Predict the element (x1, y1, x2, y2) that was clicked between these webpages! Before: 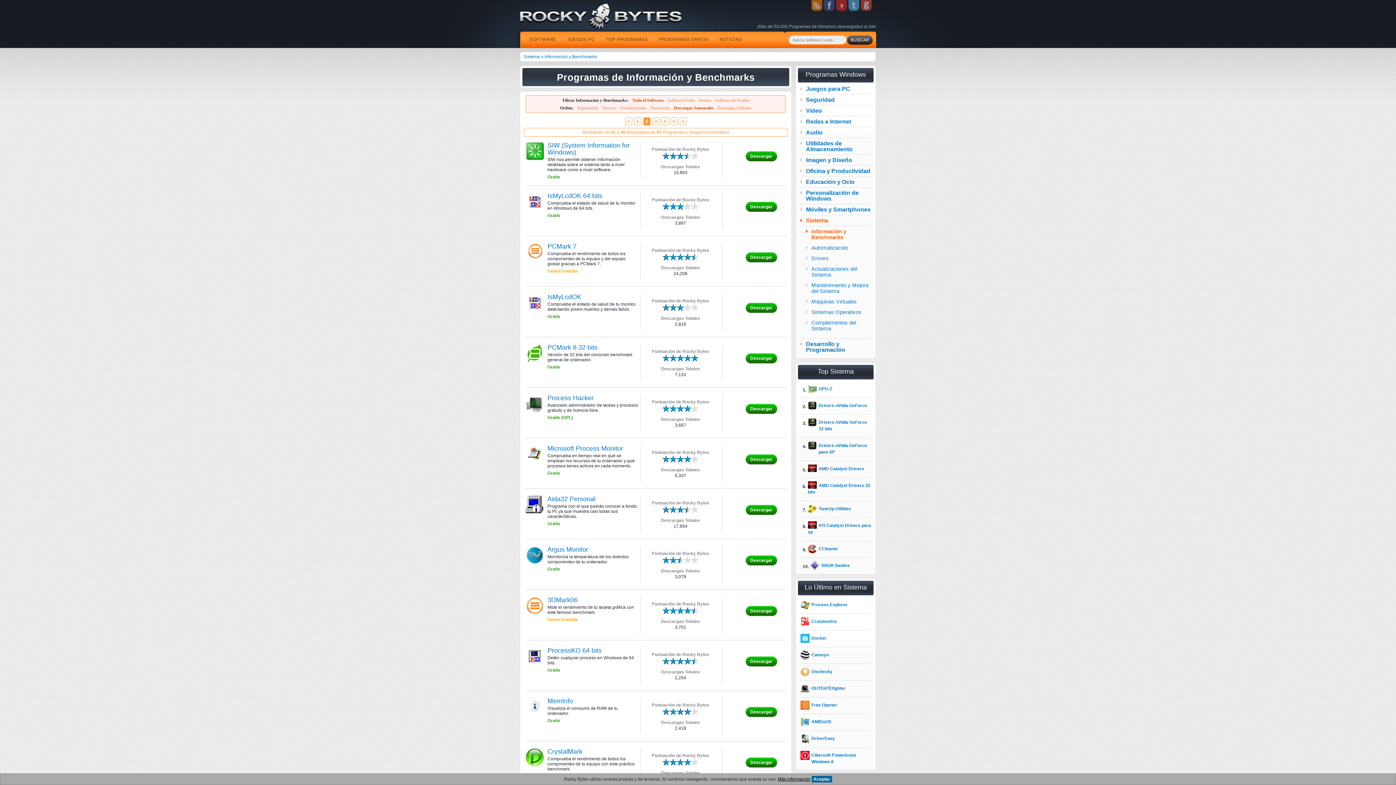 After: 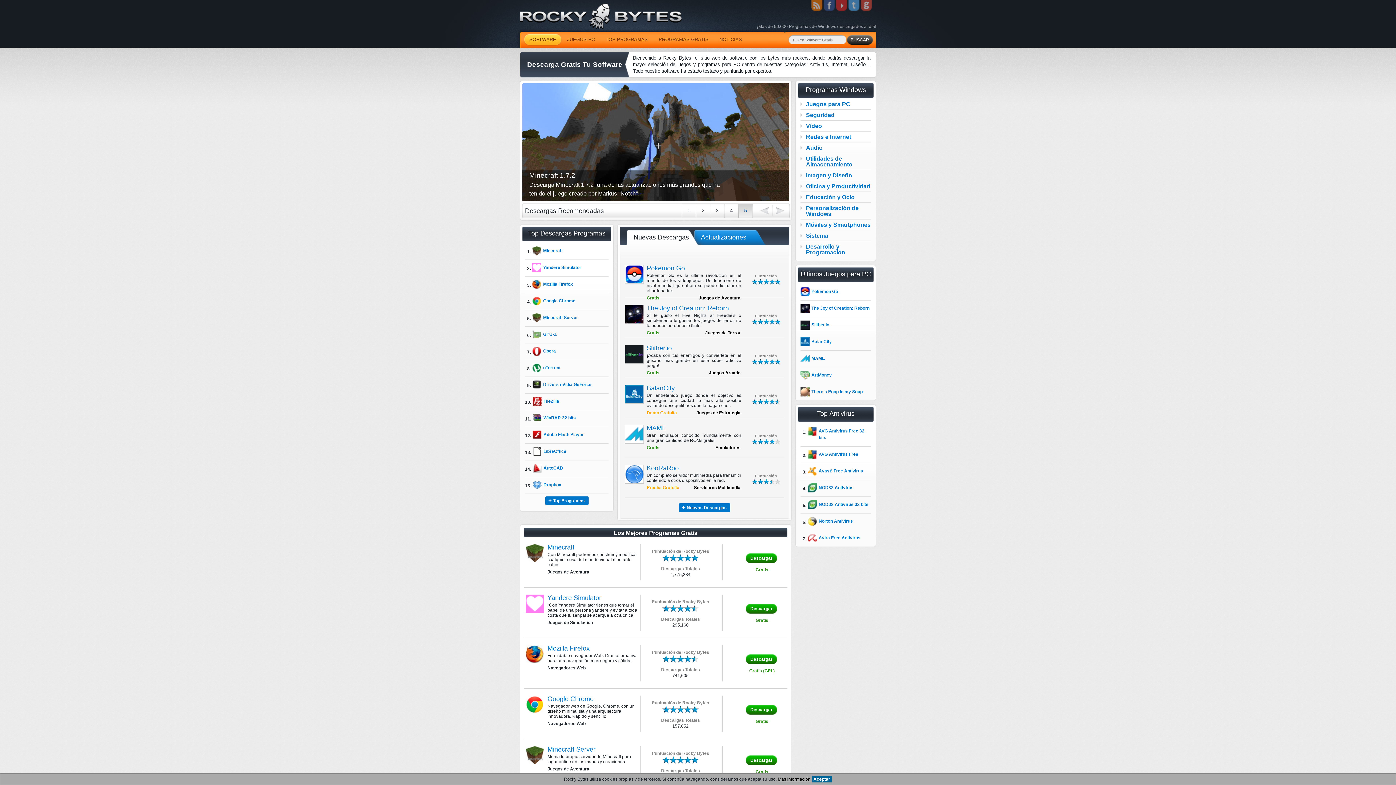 Action: label: SOFTWARE bbox: (524, 34, 561, 45)